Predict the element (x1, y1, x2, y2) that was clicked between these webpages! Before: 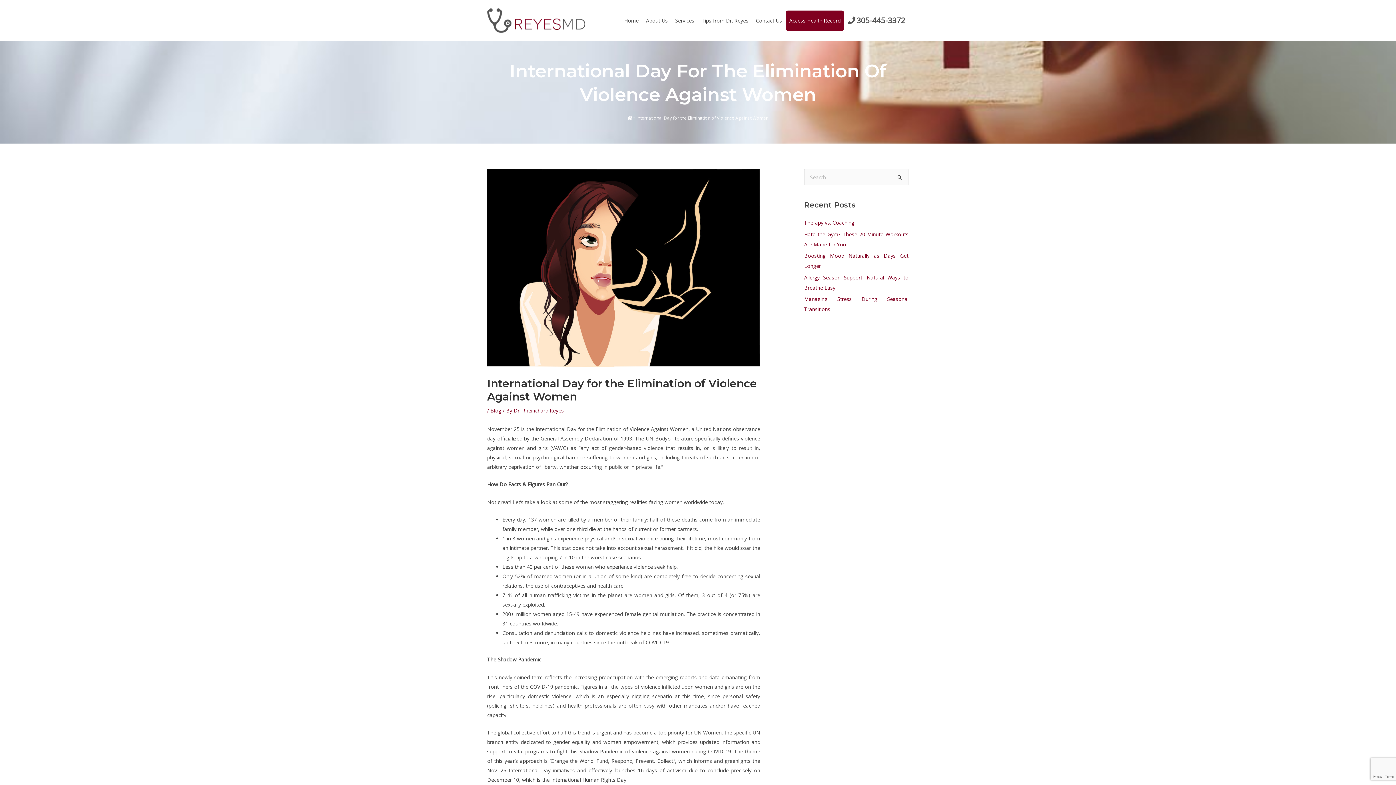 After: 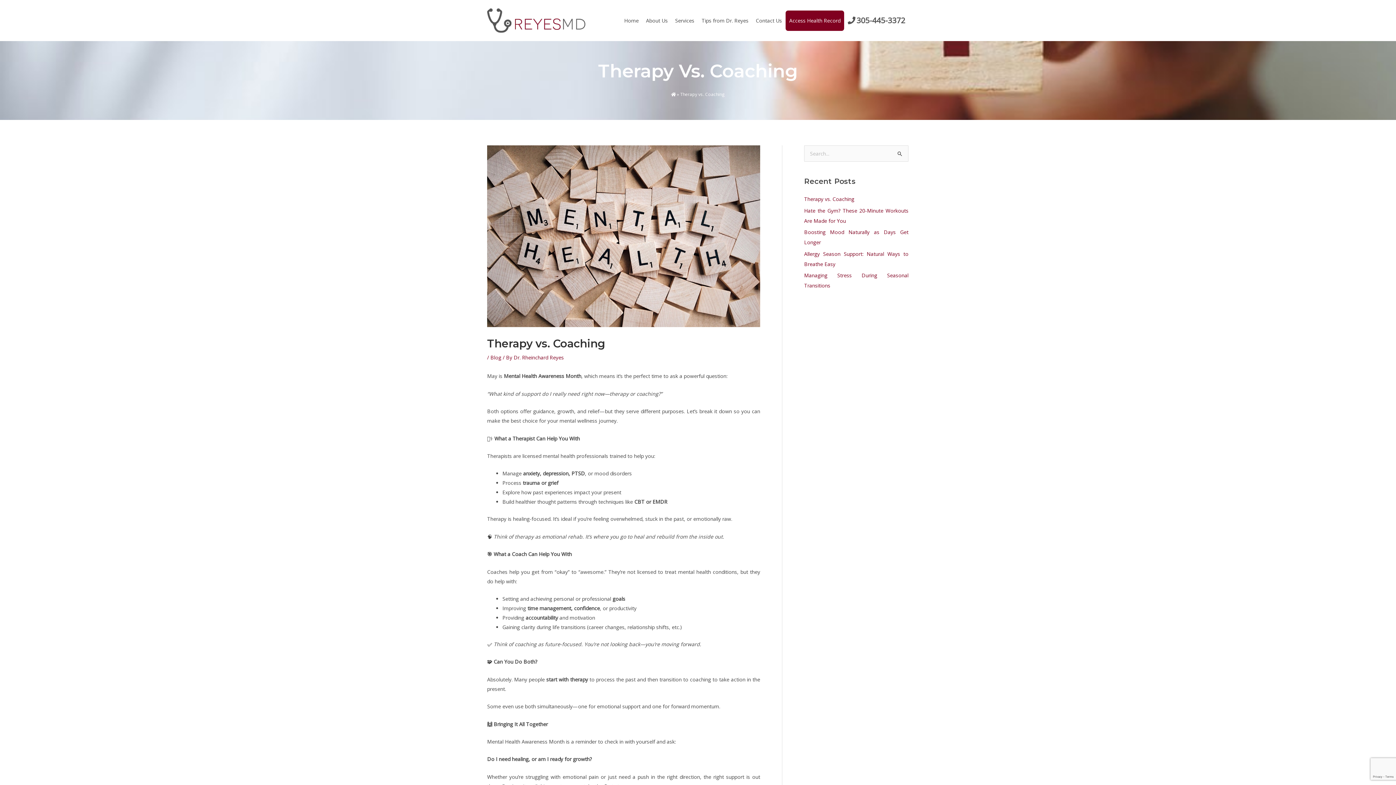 Action: label: Therapy vs. Coaching bbox: (804, 219, 854, 226)